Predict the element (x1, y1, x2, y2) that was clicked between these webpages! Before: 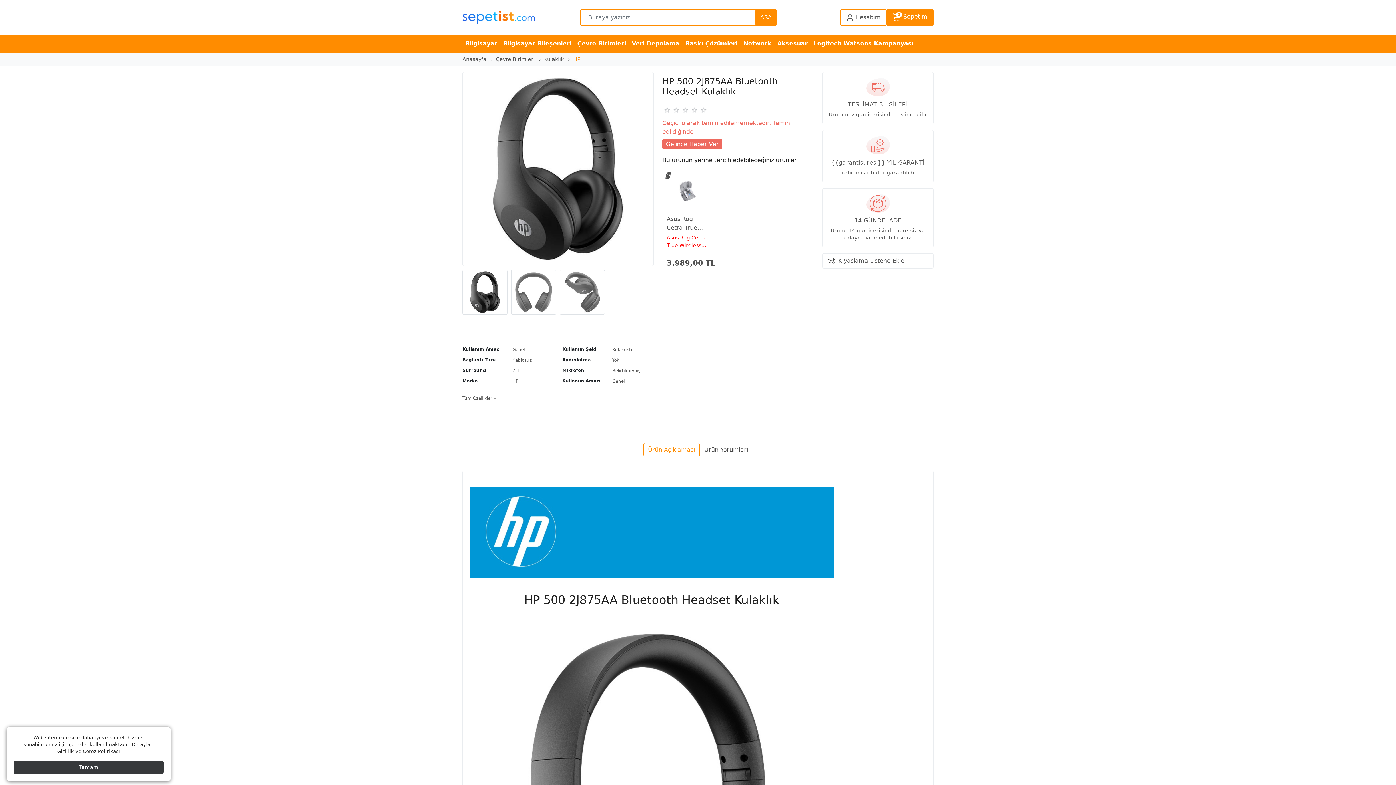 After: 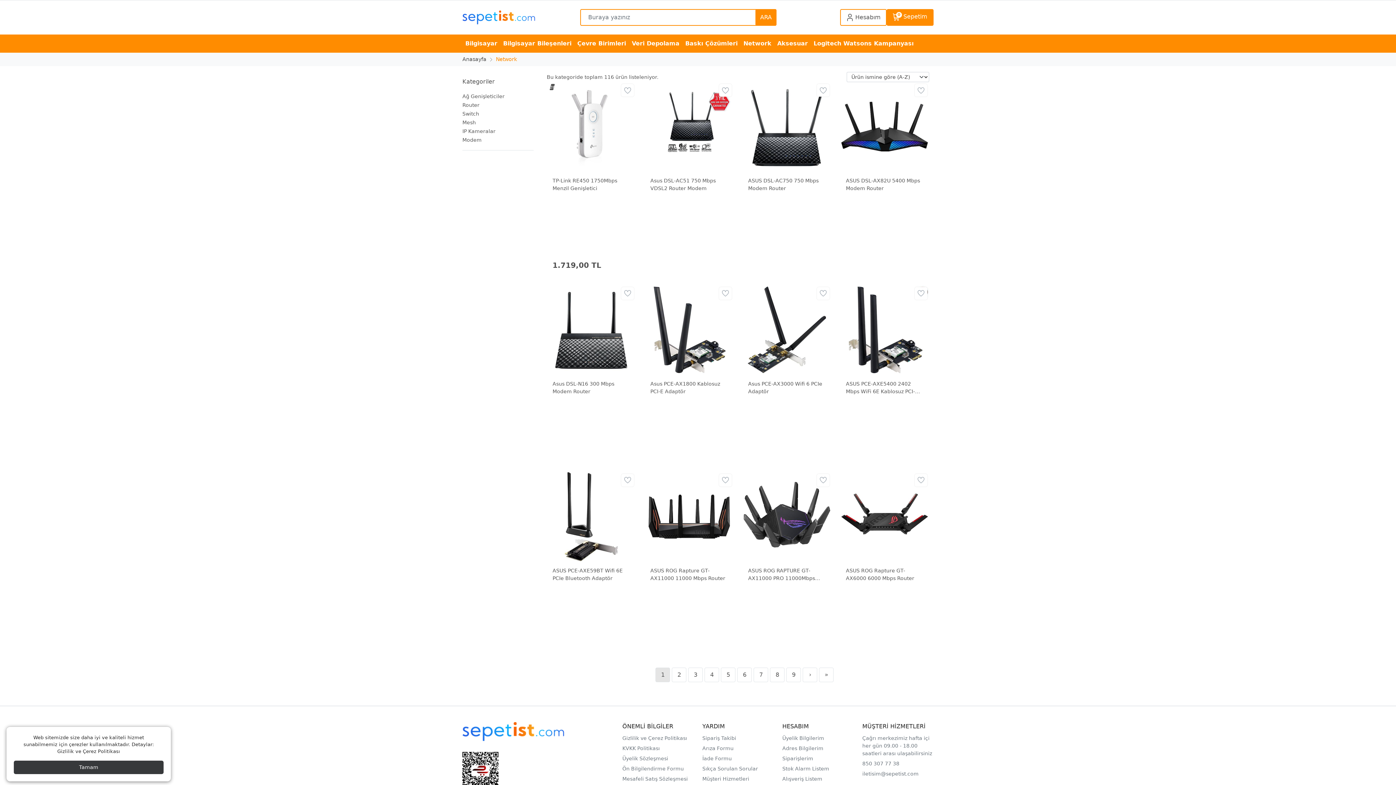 Action: label: Network bbox: (740, 34, 774, 52)